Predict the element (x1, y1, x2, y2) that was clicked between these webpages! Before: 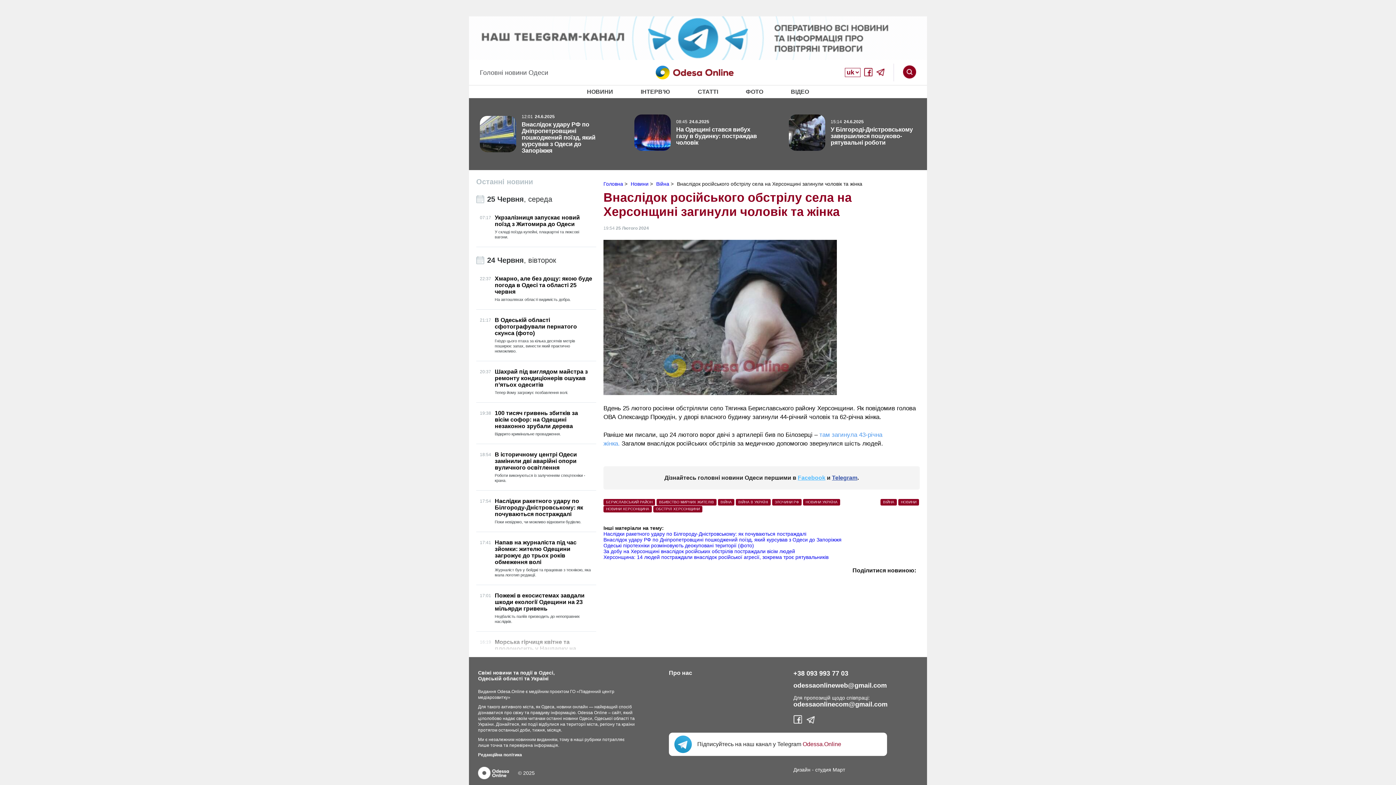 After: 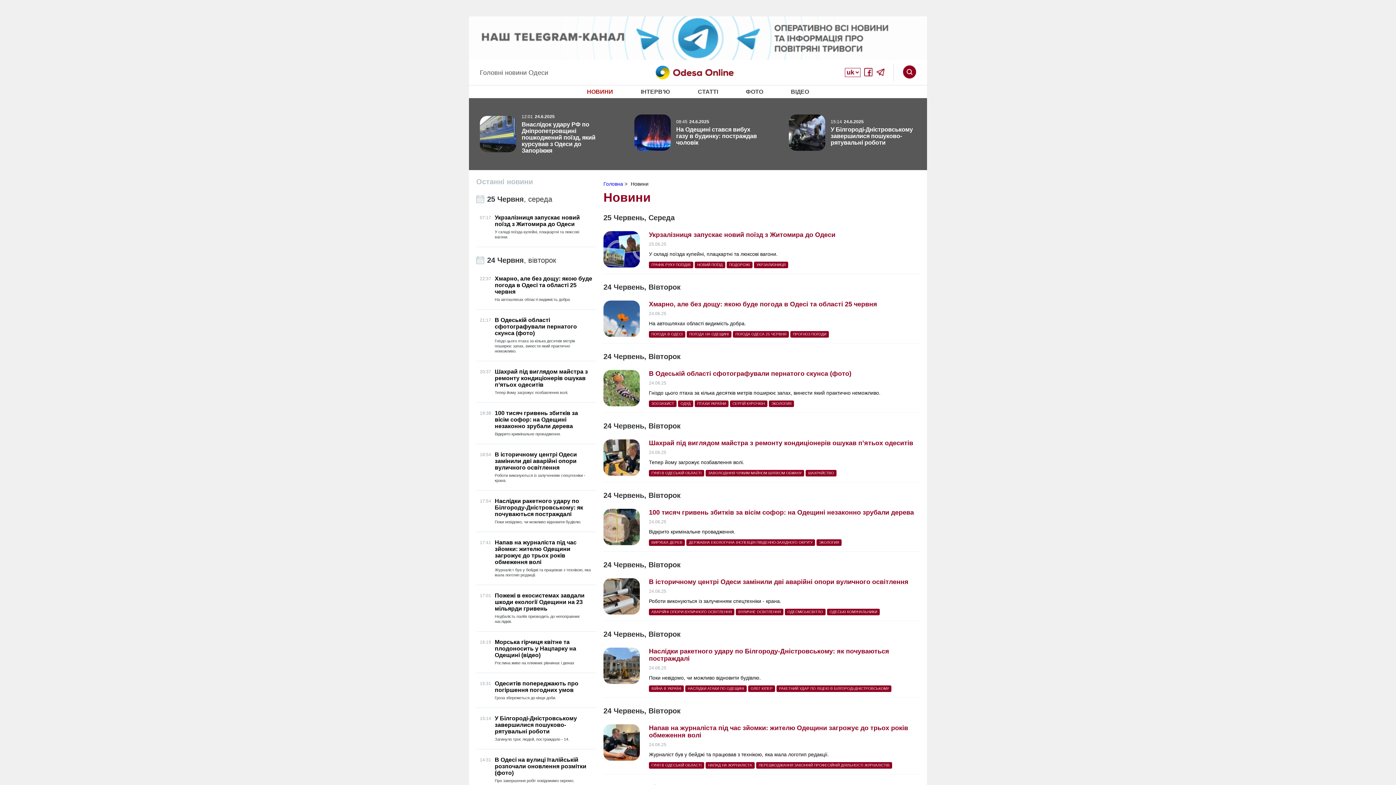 Action: bbox: (630, 181, 648, 187) label: Новини